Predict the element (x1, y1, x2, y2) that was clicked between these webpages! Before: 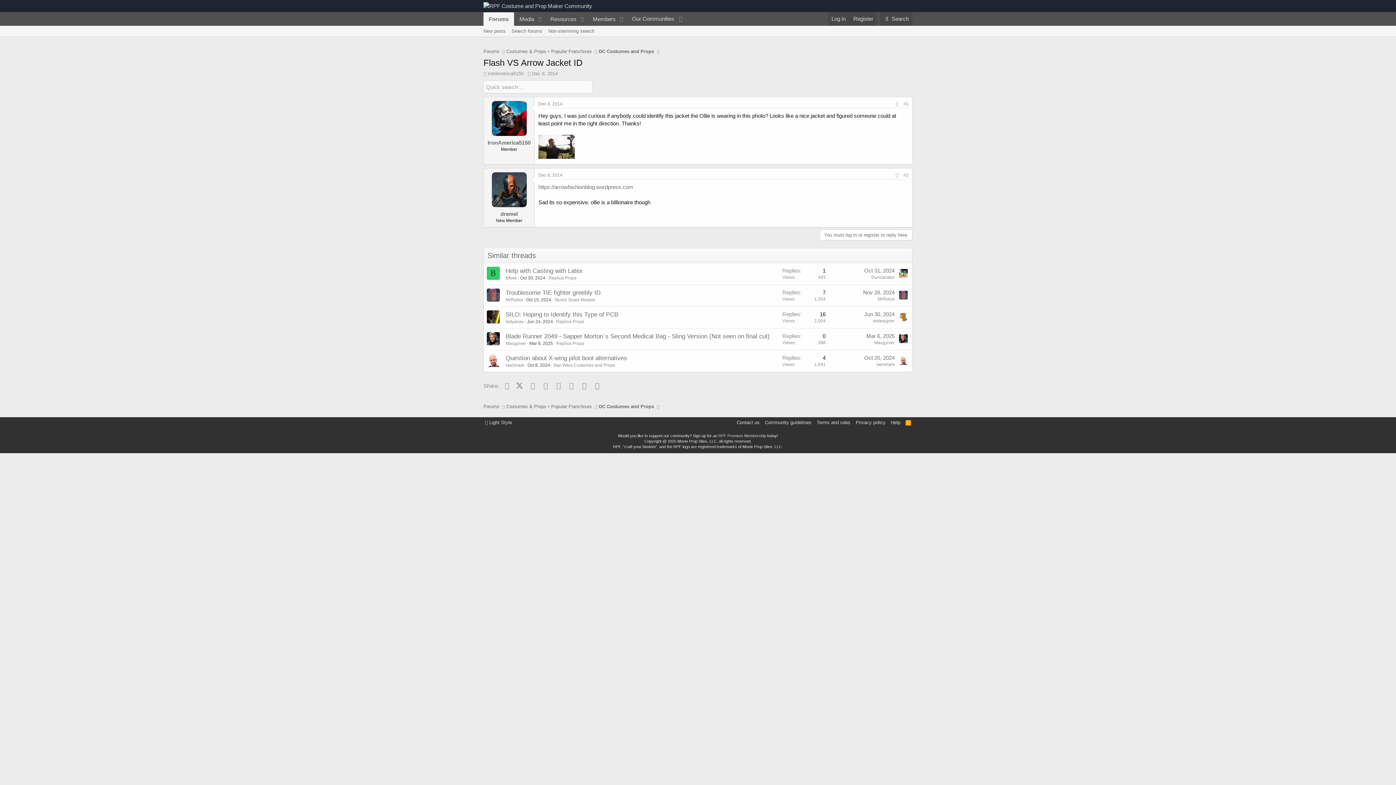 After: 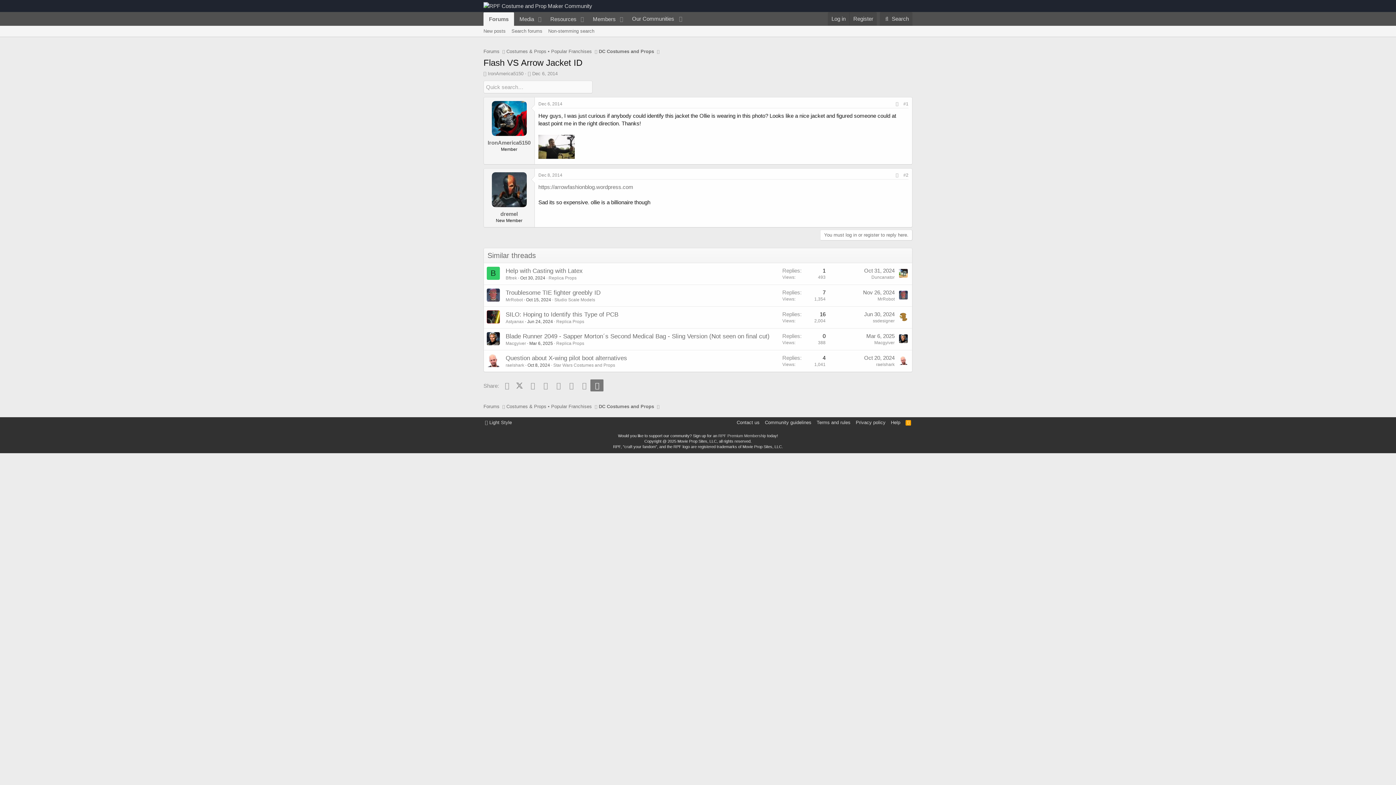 Action: label: Link bbox: (590, 379, 603, 391)